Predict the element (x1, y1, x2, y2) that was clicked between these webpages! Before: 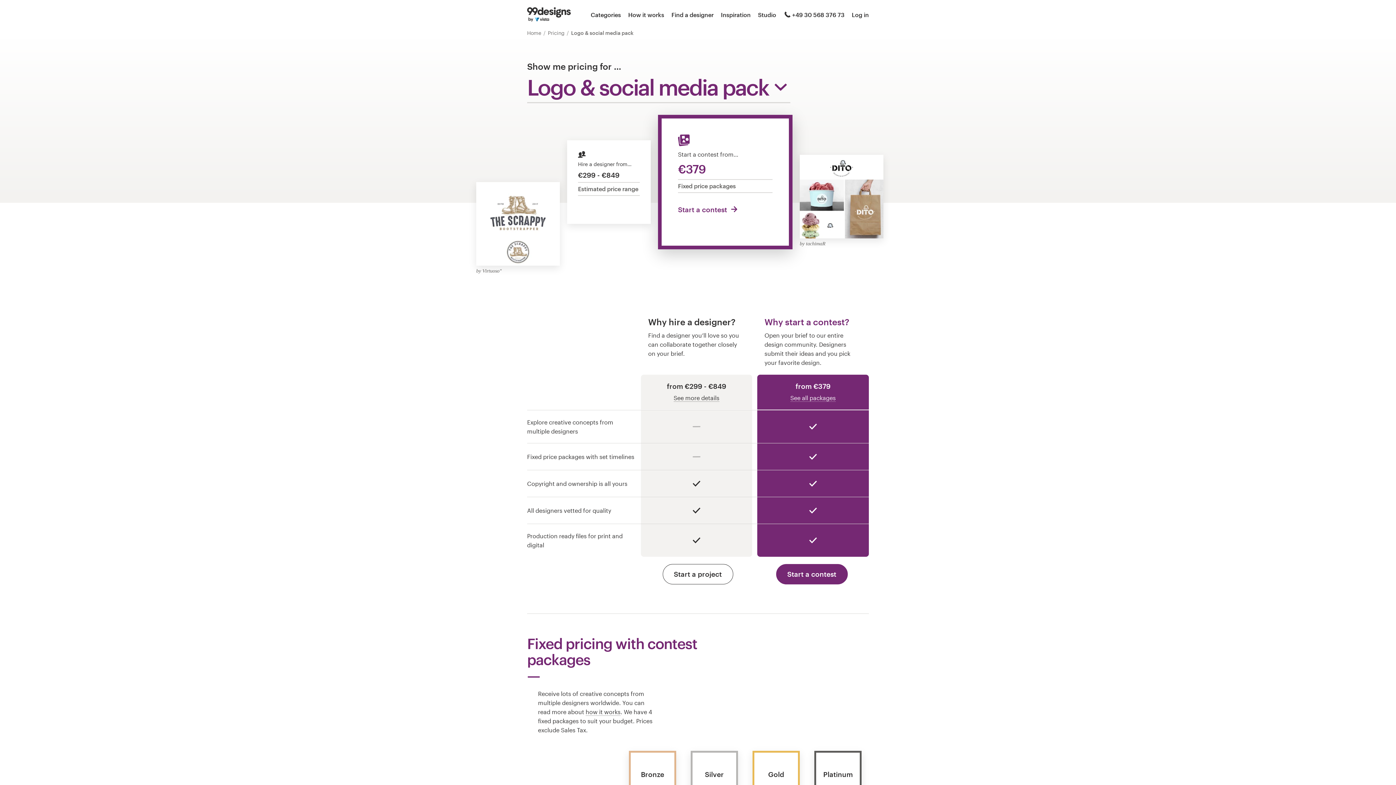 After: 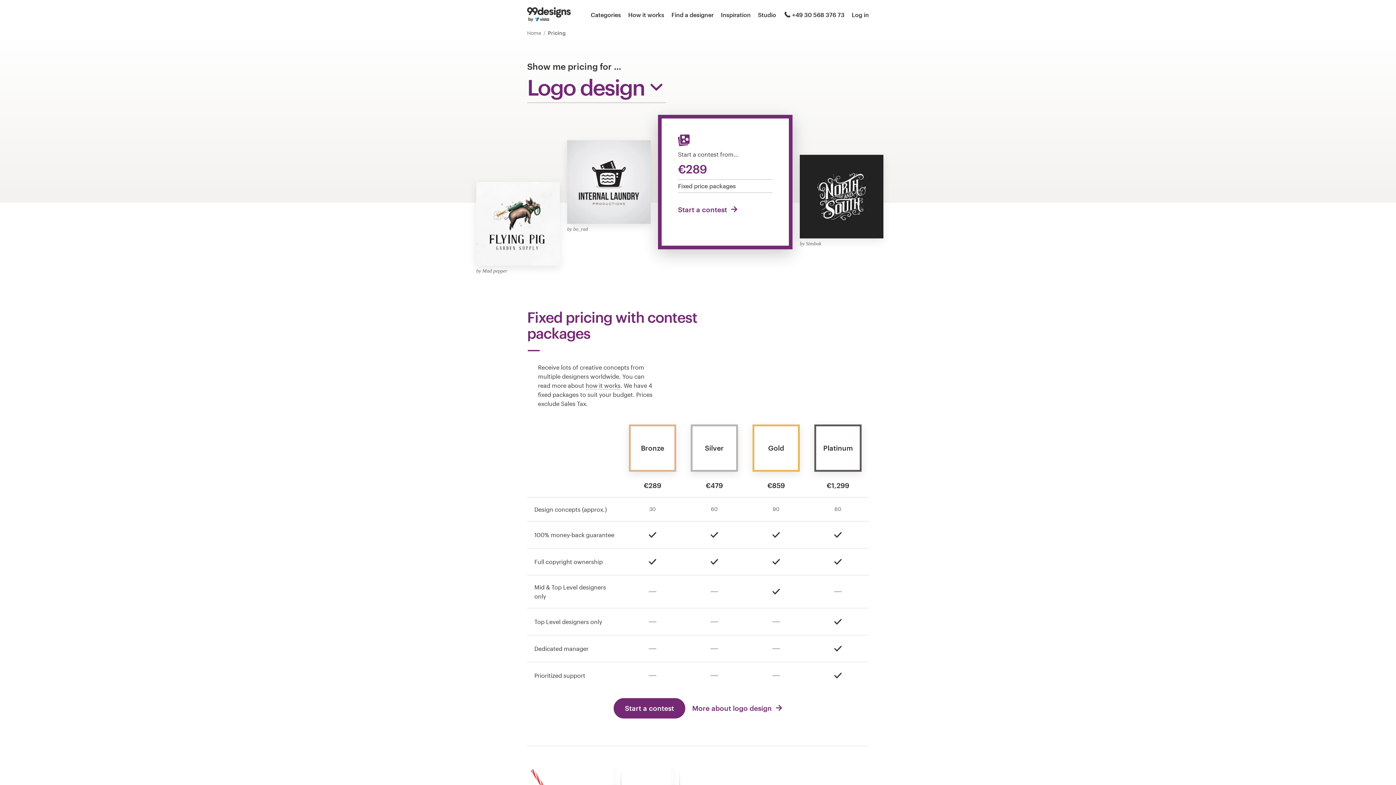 Action: bbox: (548, 29, 566, 36) label: Pricing 